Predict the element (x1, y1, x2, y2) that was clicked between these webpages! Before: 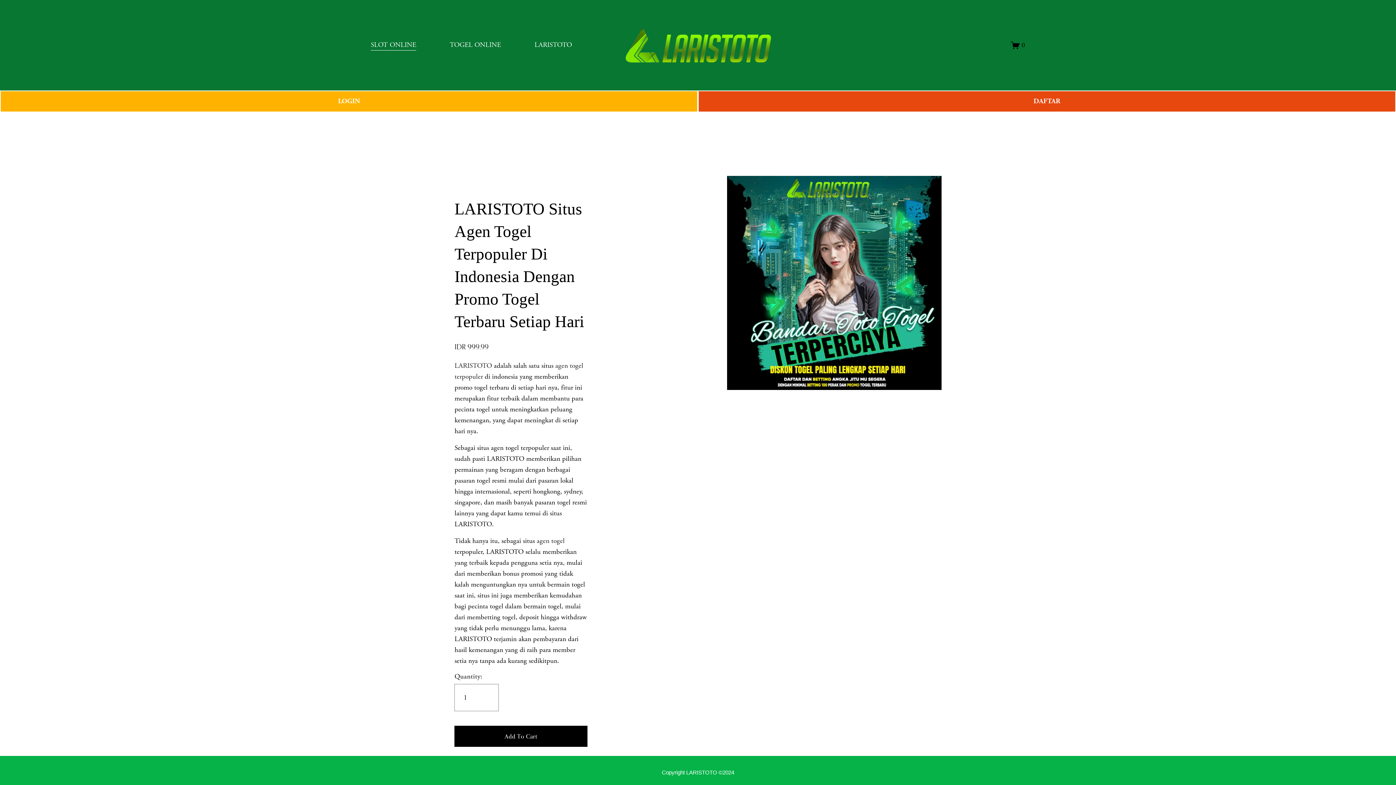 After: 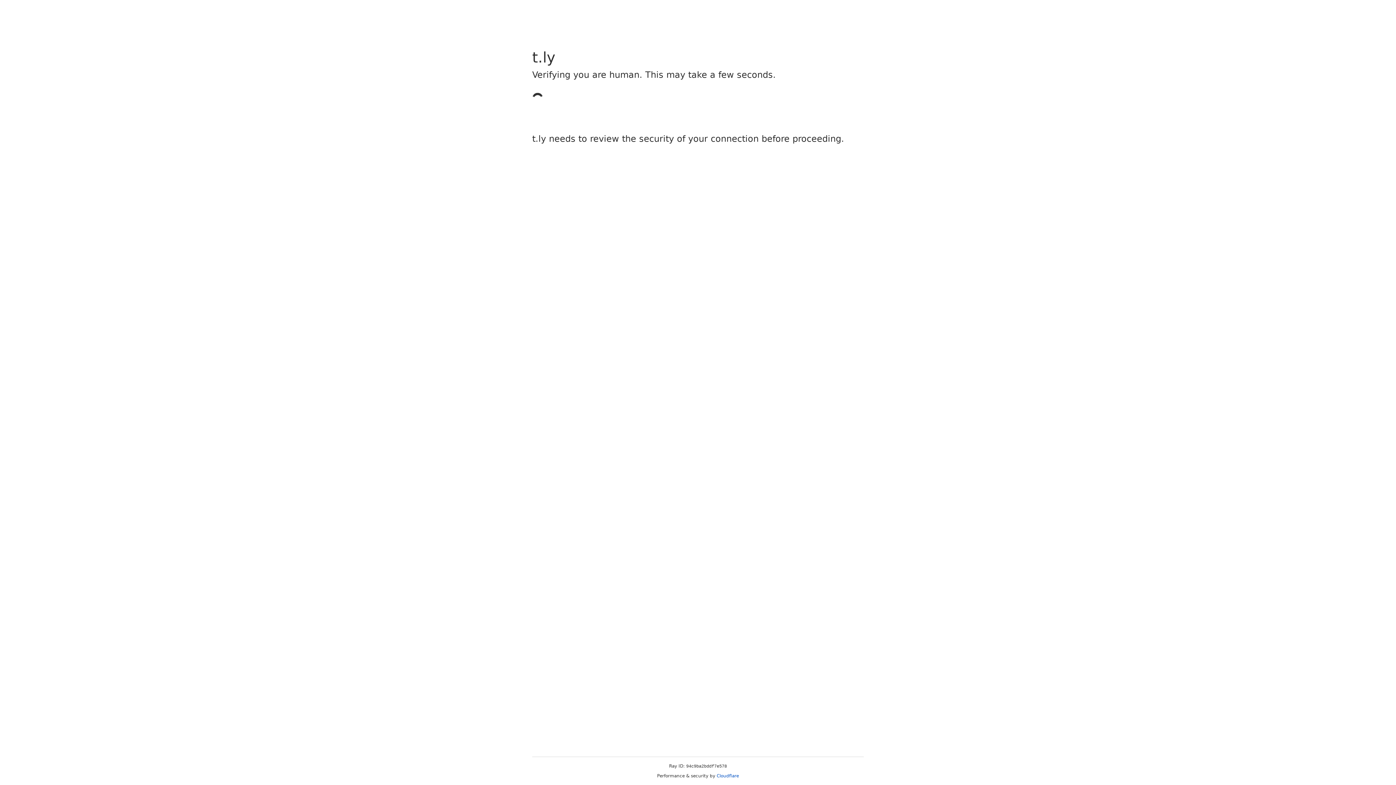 Action: bbox: (0, 90, 698, 112) label: LOGIN